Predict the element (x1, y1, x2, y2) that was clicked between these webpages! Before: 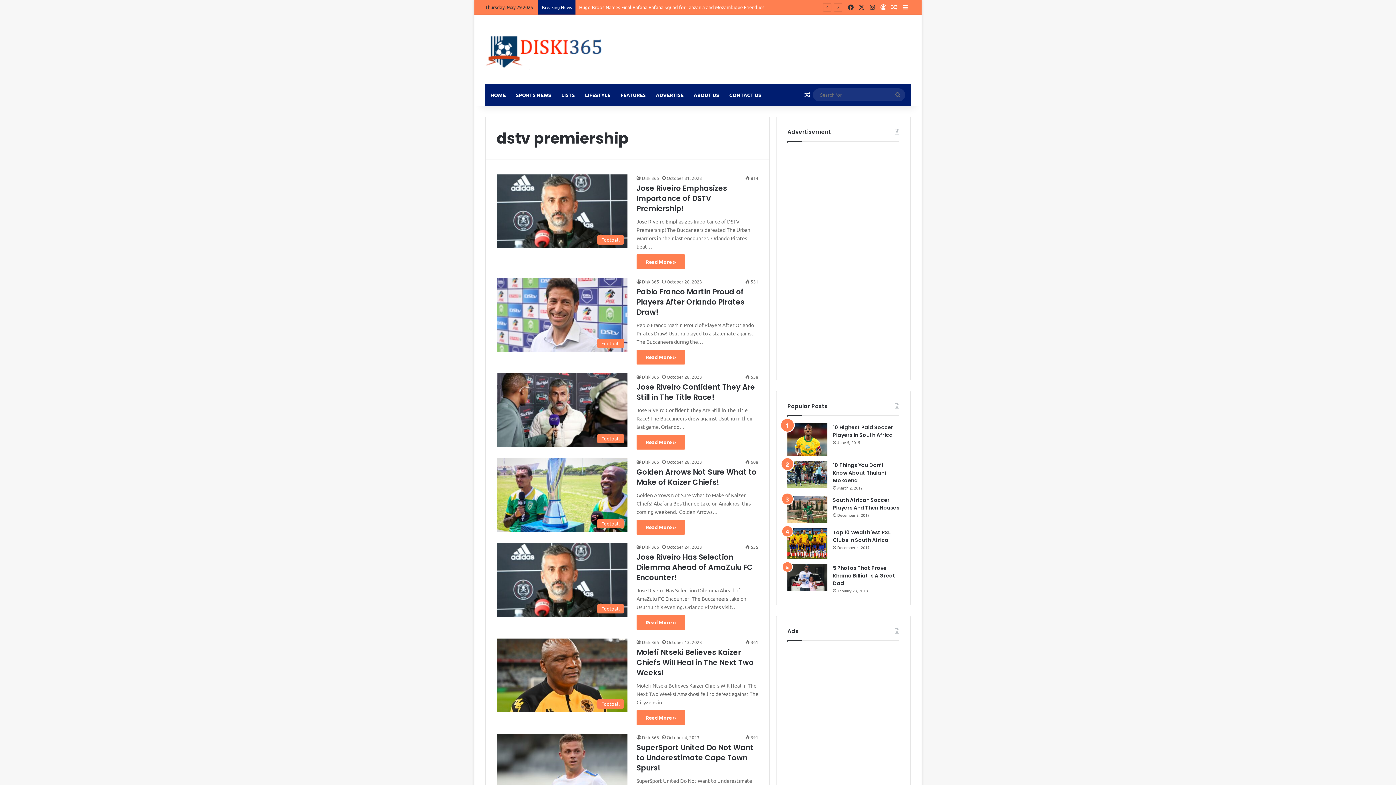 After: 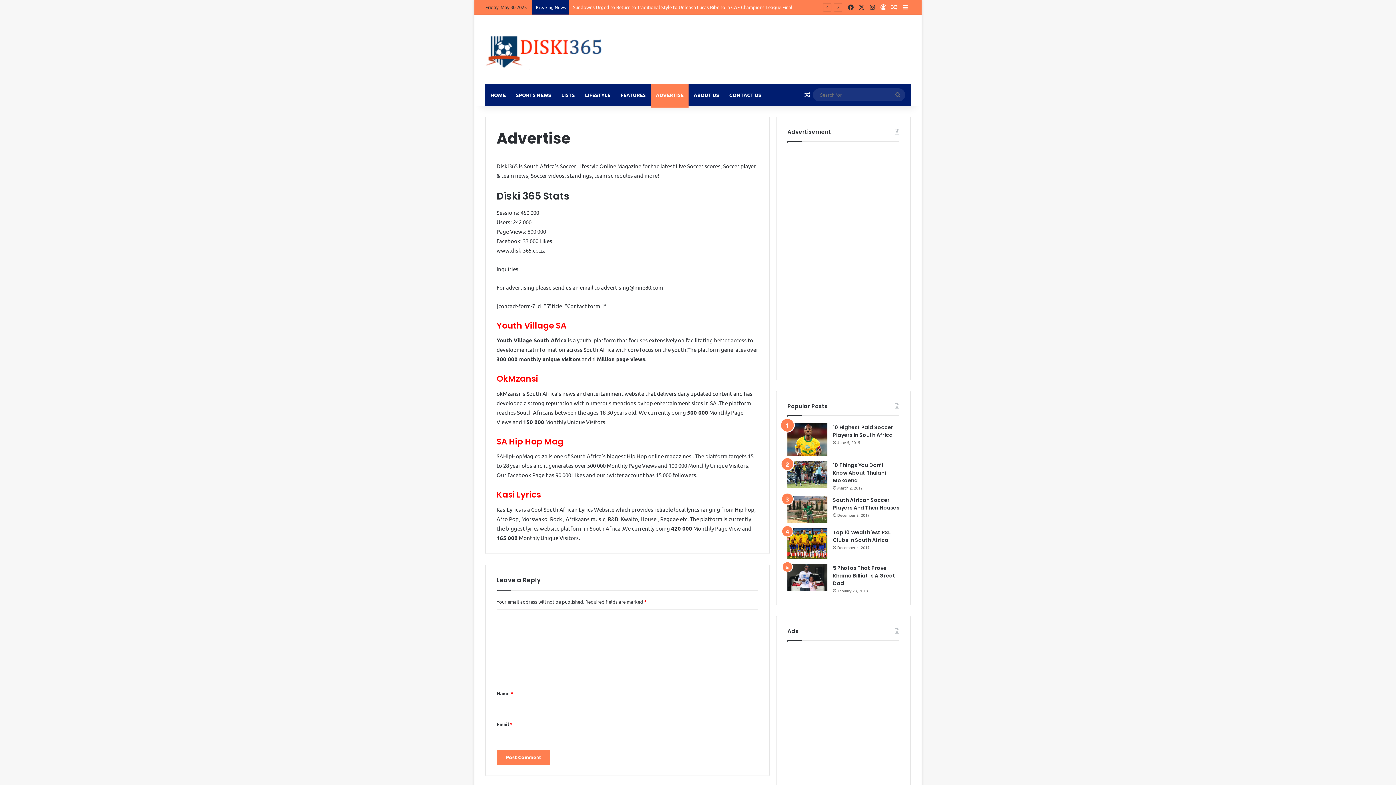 Action: label: ADVERTISE bbox: (650, 84, 688, 105)